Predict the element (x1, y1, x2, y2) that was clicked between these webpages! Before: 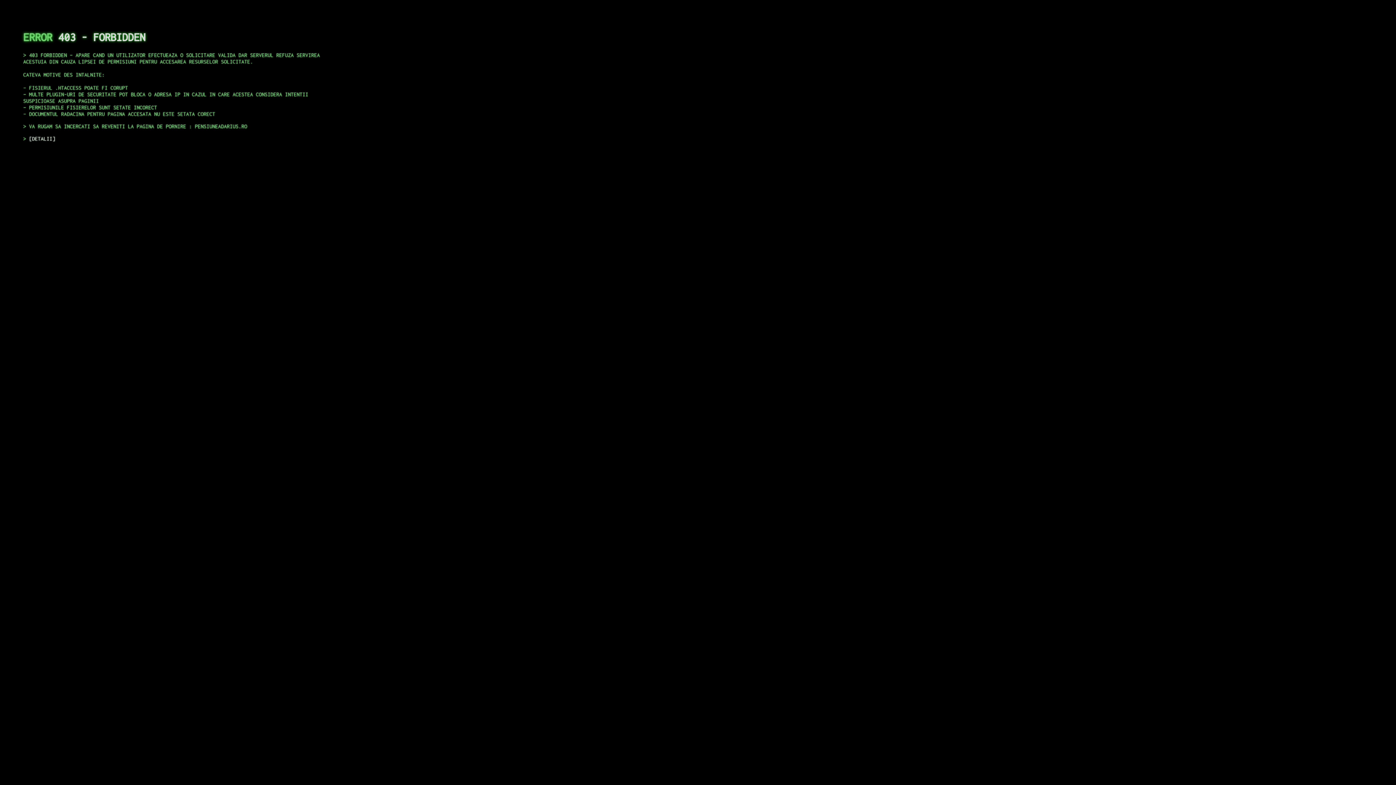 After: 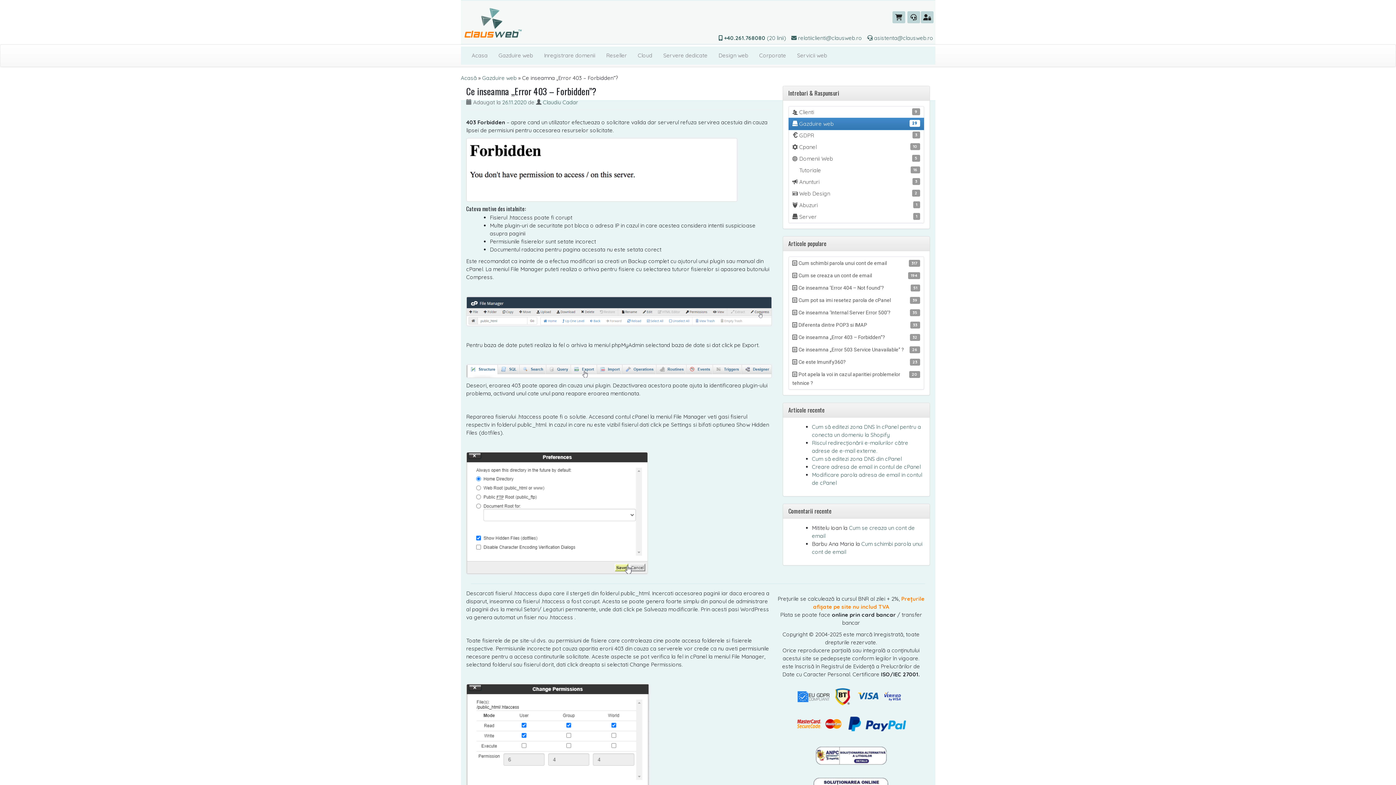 Action: label: DETALII bbox: (29, 135, 55, 141)